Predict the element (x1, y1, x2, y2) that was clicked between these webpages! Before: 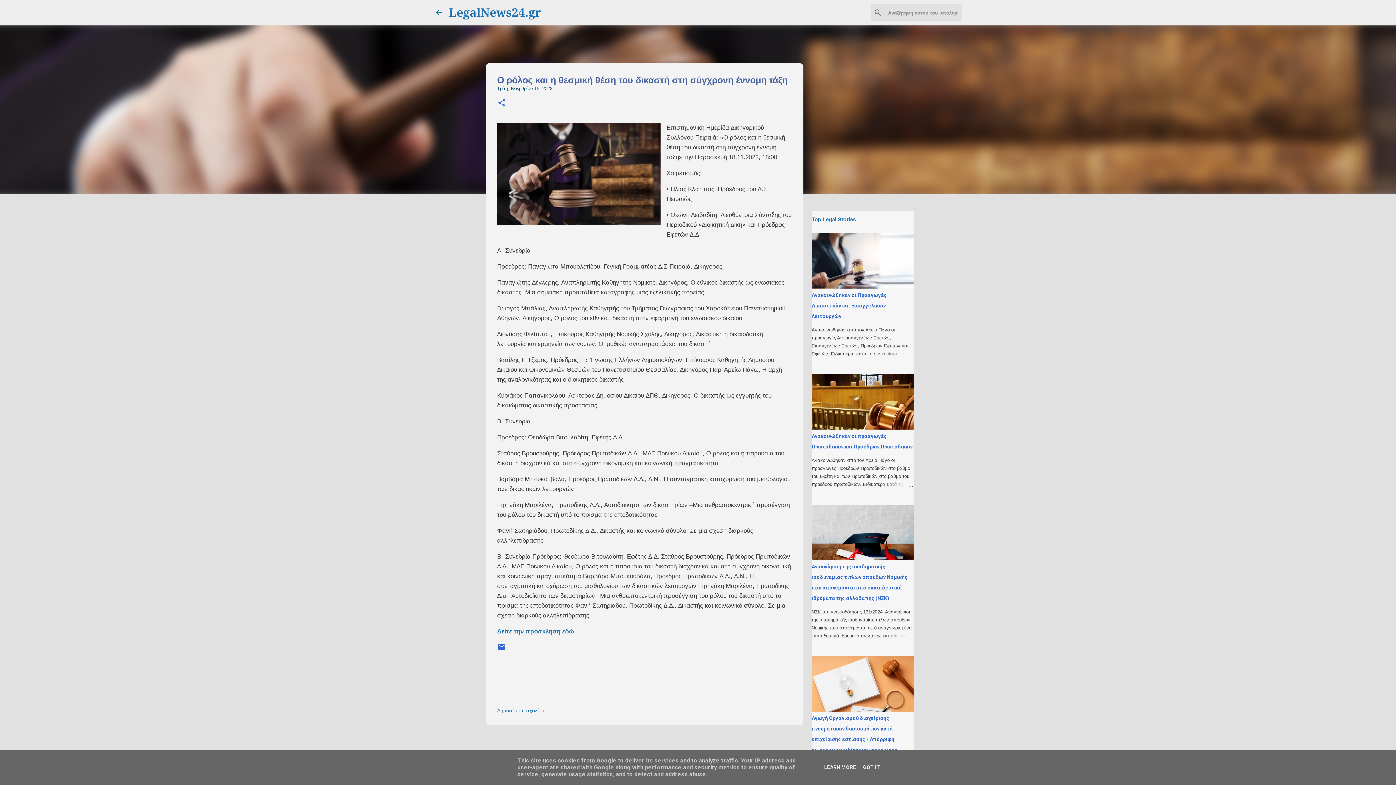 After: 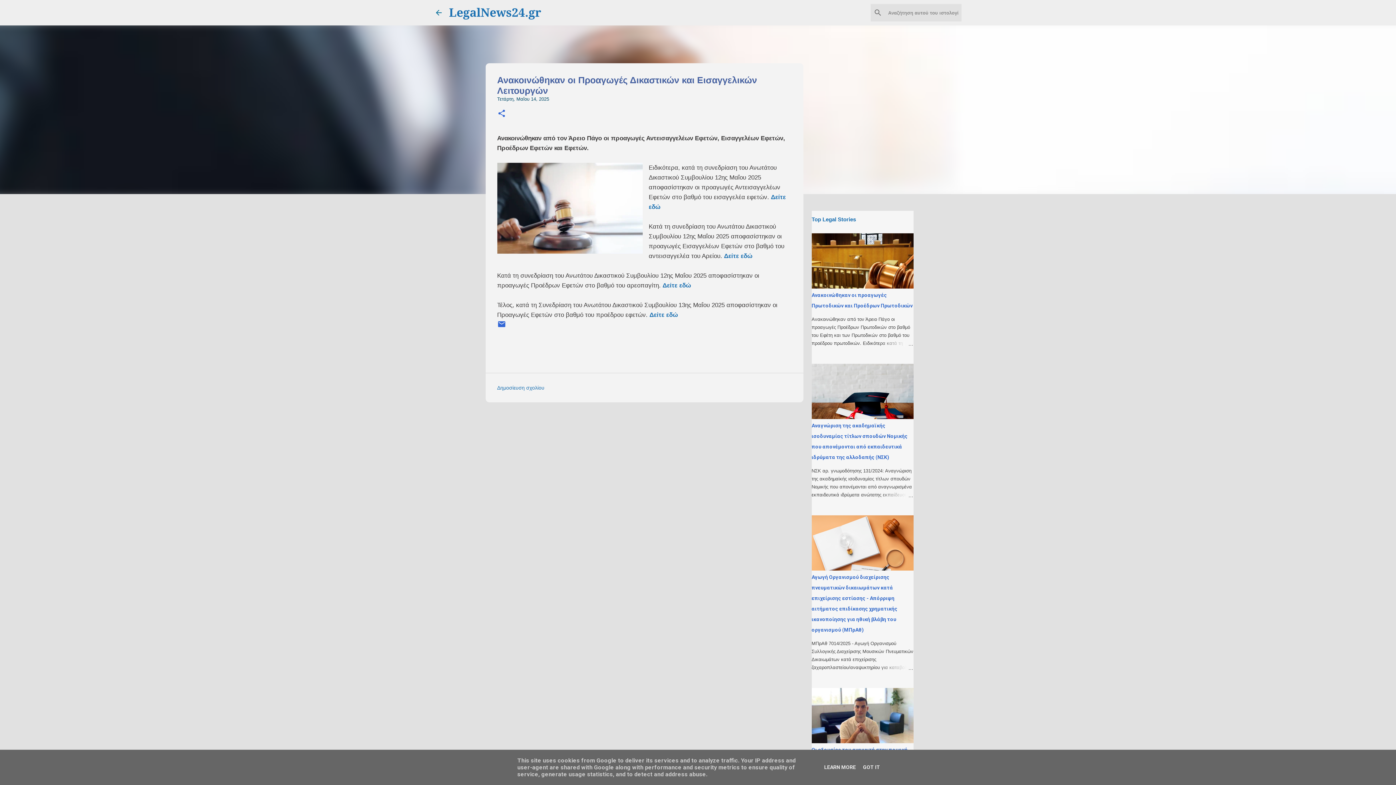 Action: bbox: (811, 292, 887, 319) label: Ανακοινώθηκαν οι Προαγωγές Δικαστικών και Εισαγγελικών Λειτουργών